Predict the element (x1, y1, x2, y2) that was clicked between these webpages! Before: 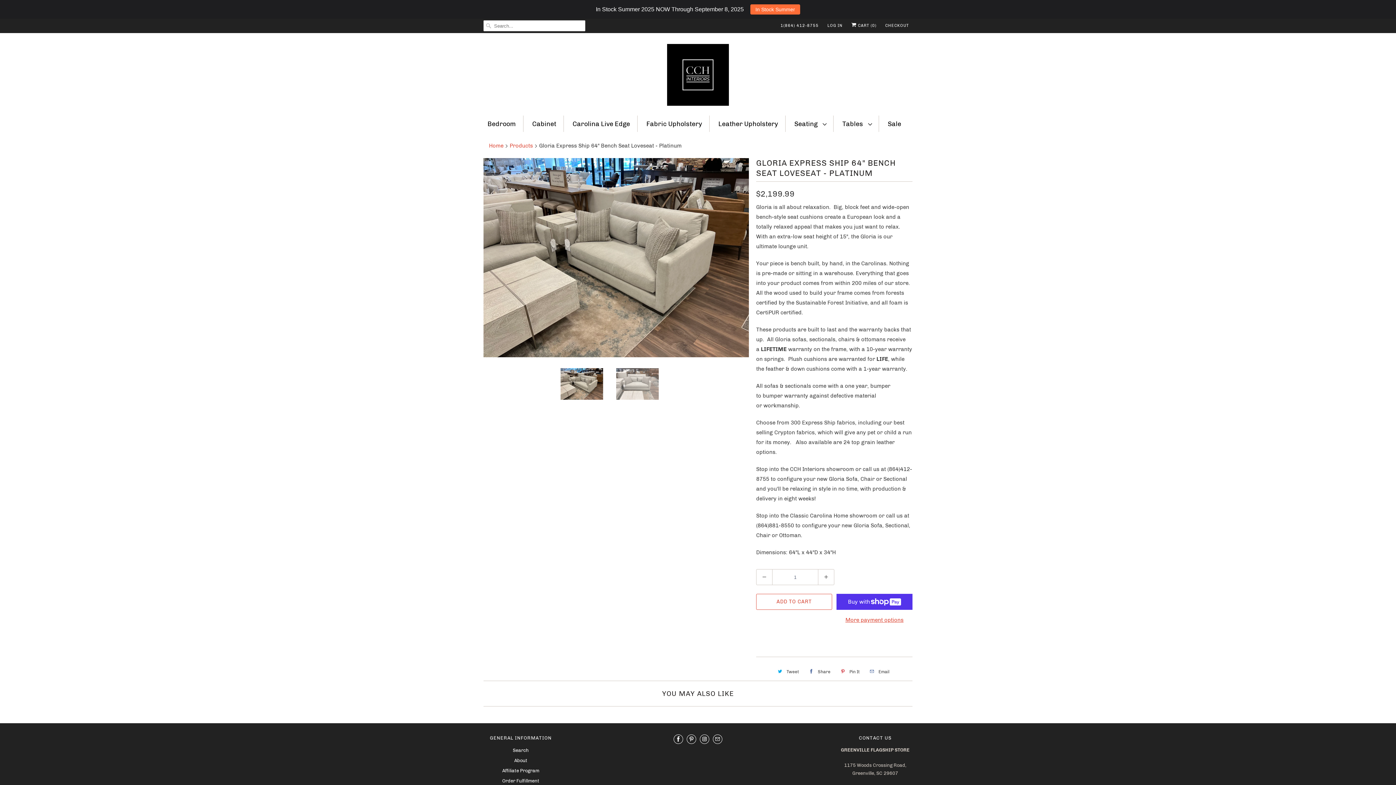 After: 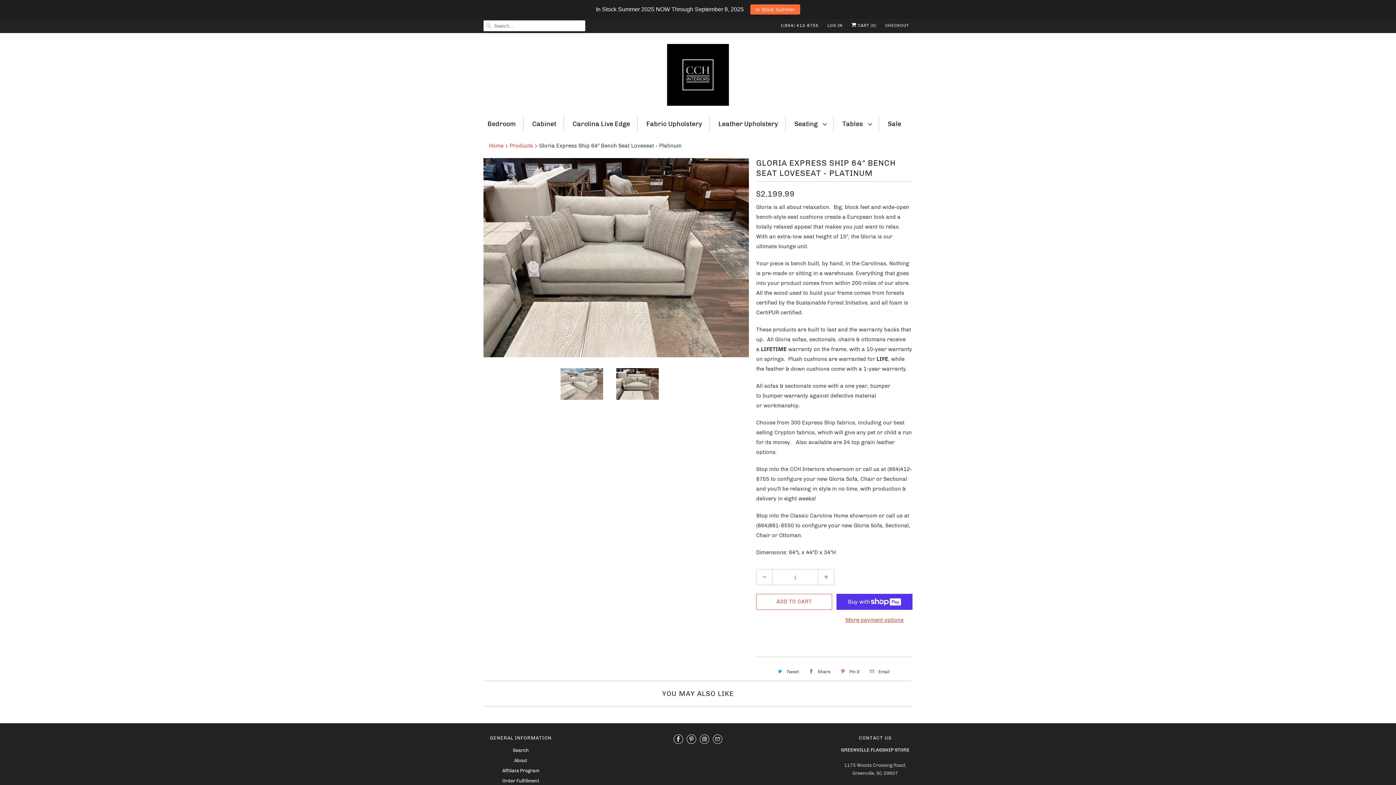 Action: bbox: (780, 20, 818, 31) label: 1(864) 412-8755